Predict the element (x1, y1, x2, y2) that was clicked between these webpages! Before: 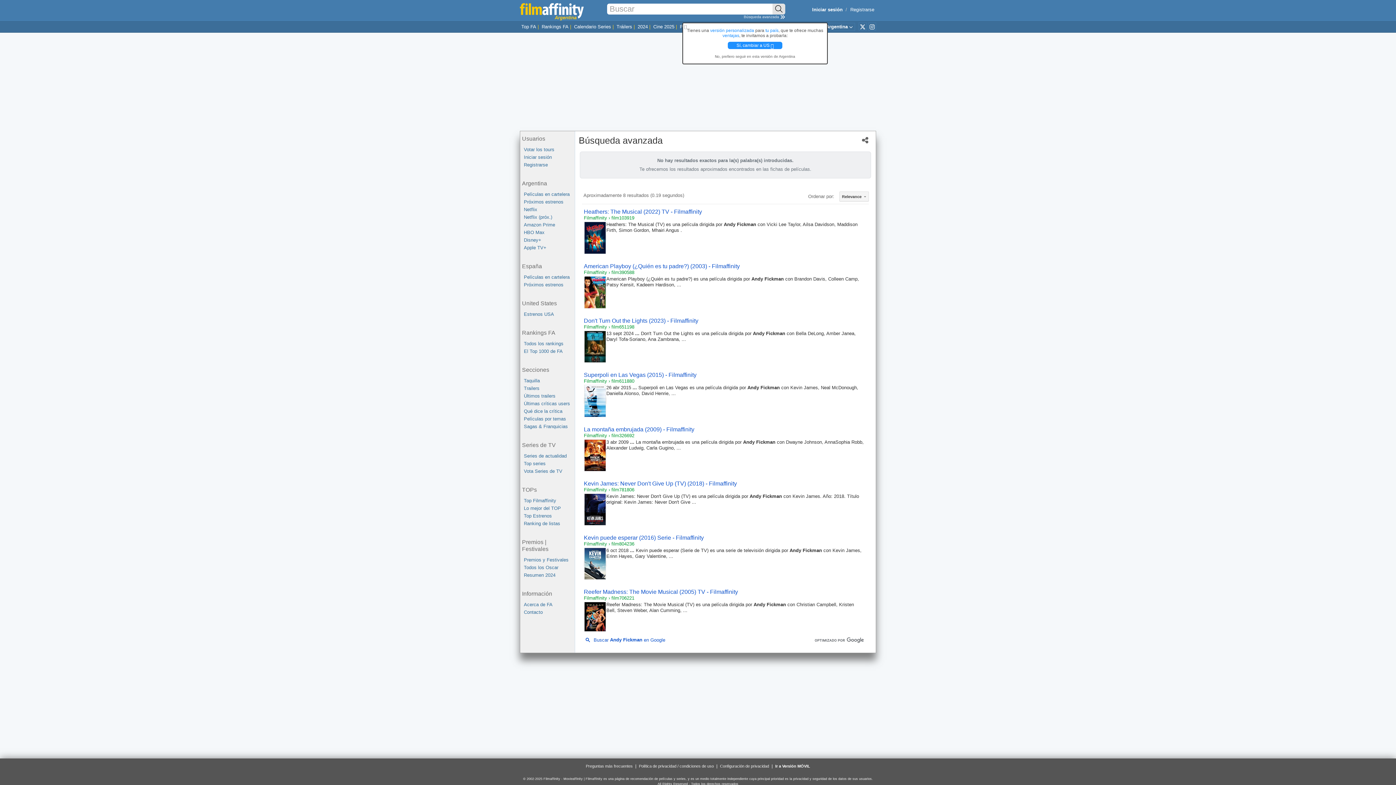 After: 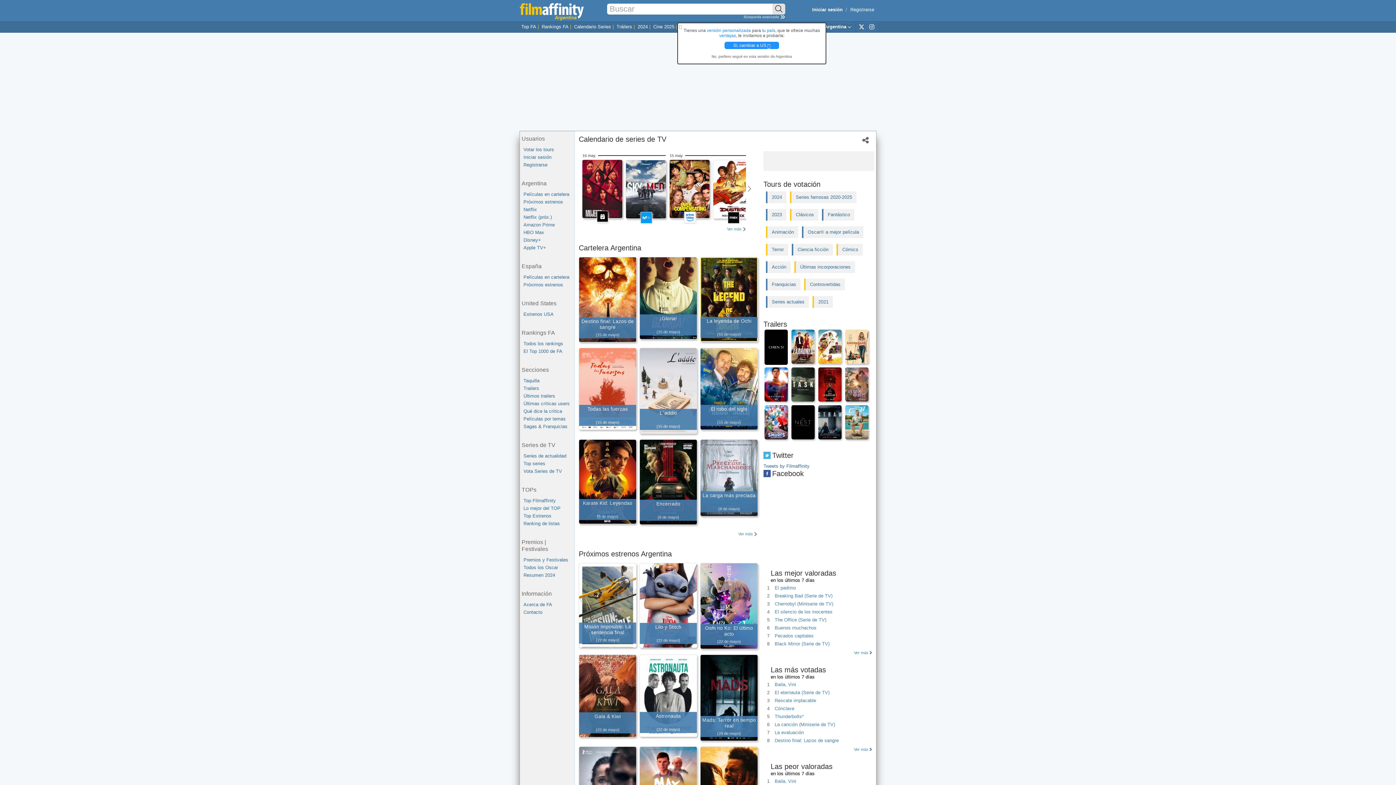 Action: bbox: (520, 3, 591, 20) label: Argentina